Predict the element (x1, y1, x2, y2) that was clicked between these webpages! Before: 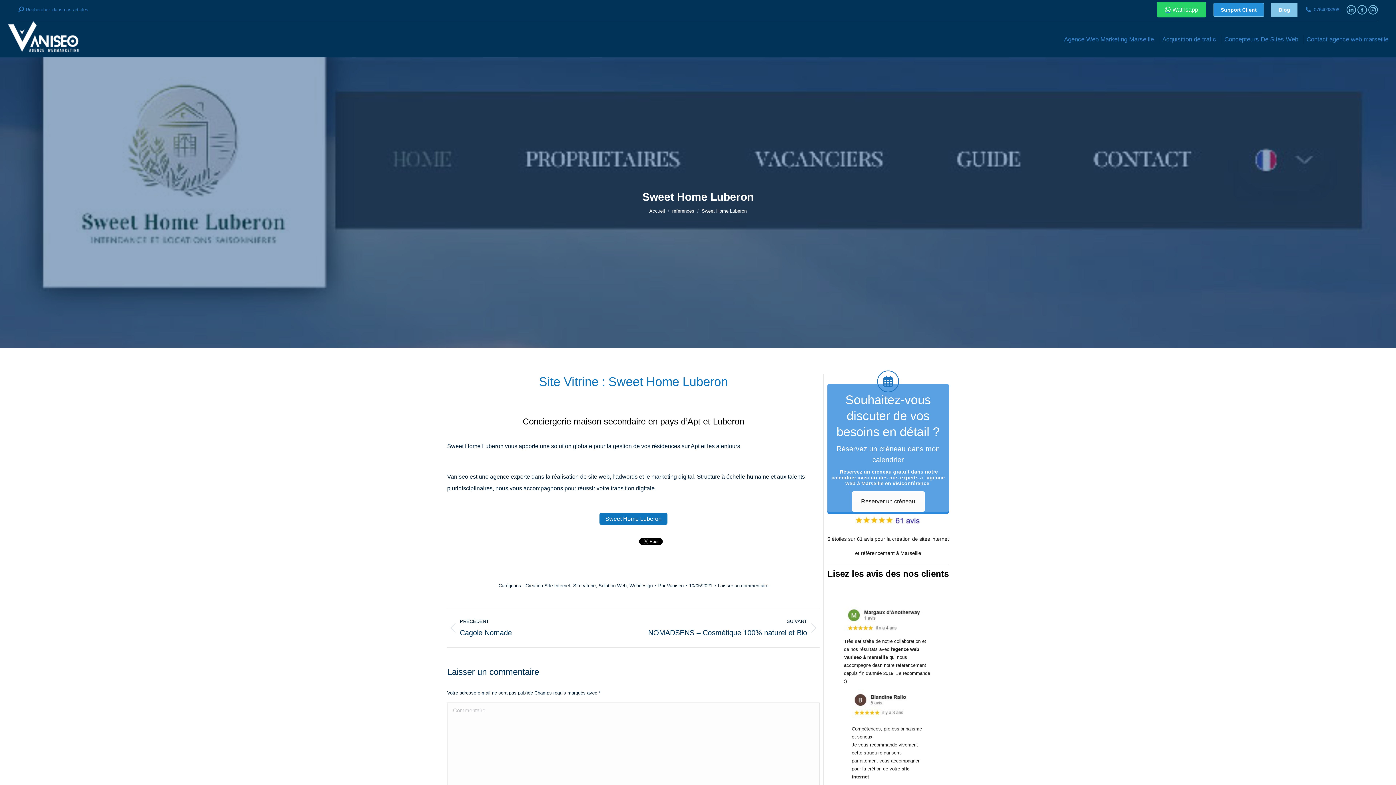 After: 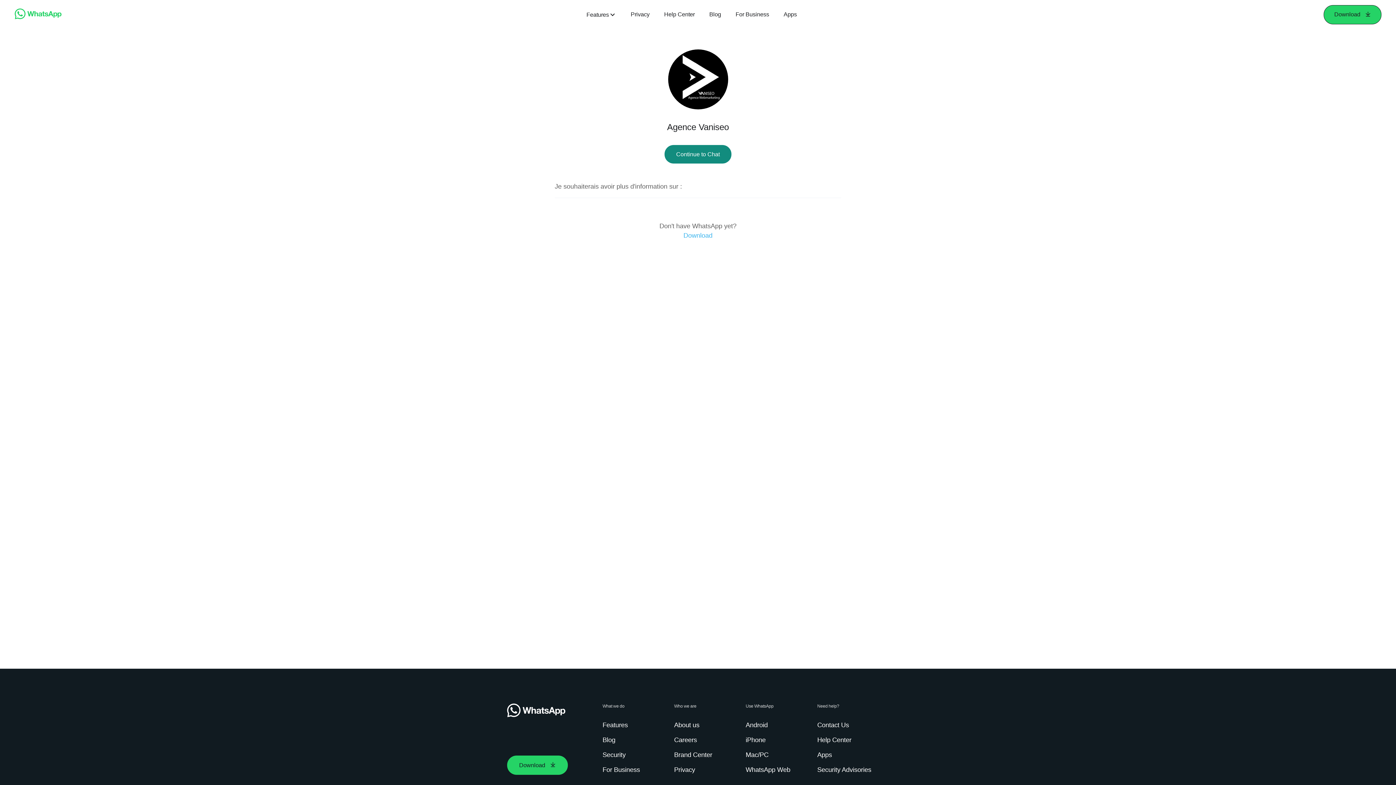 Action: label: Wathsapp bbox: (1157, 7, 1206, 12)